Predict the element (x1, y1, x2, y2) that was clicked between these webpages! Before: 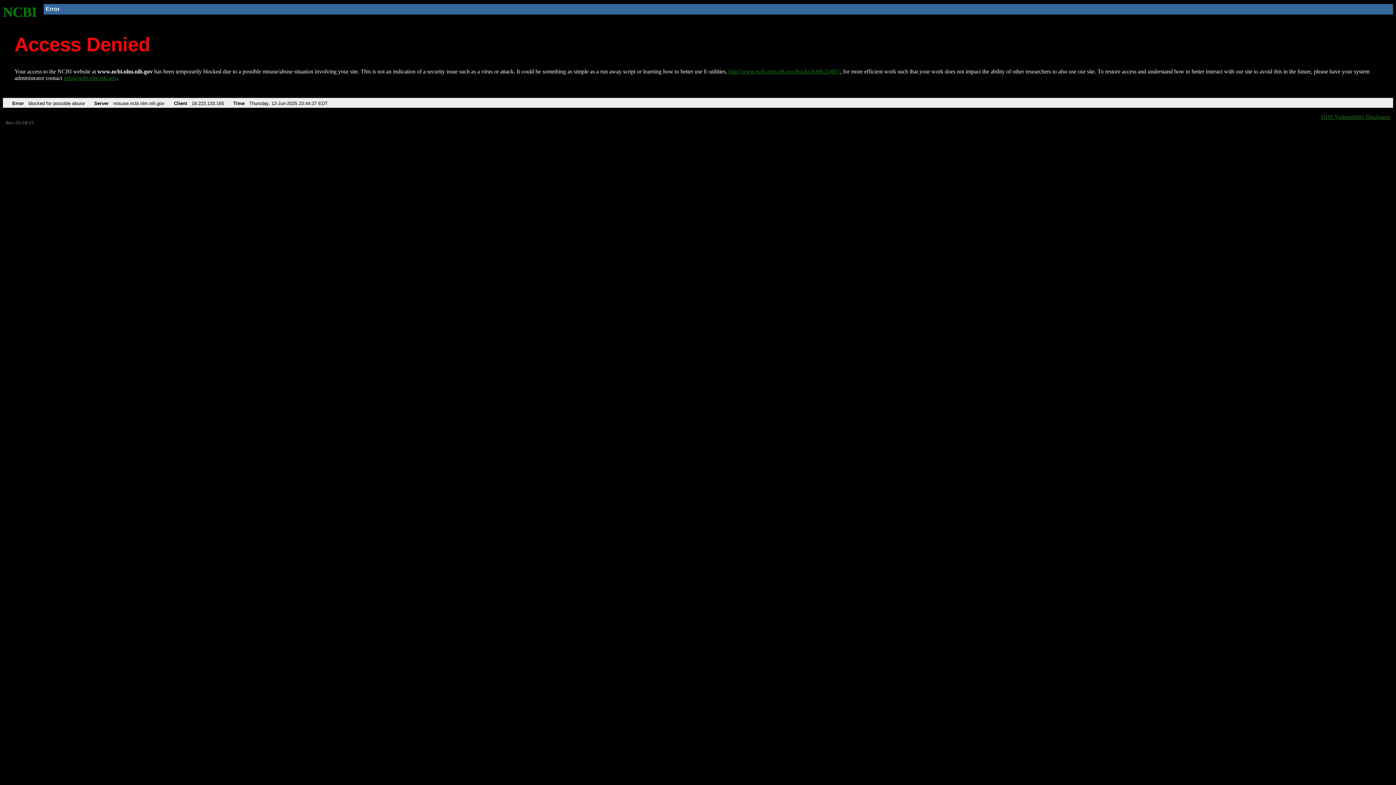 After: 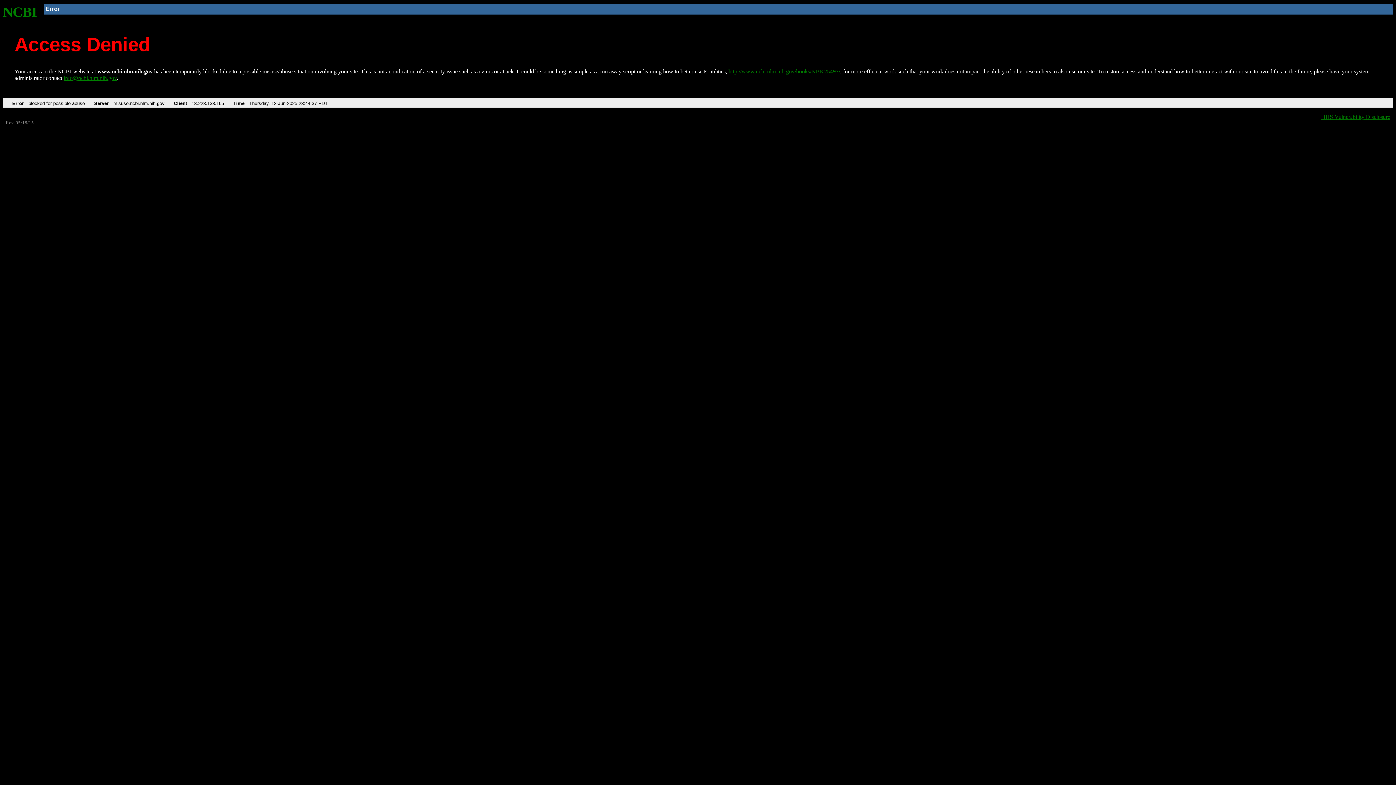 Action: bbox: (63, 75, 116, 81) label: info@ncbi.nlm.nih.gov